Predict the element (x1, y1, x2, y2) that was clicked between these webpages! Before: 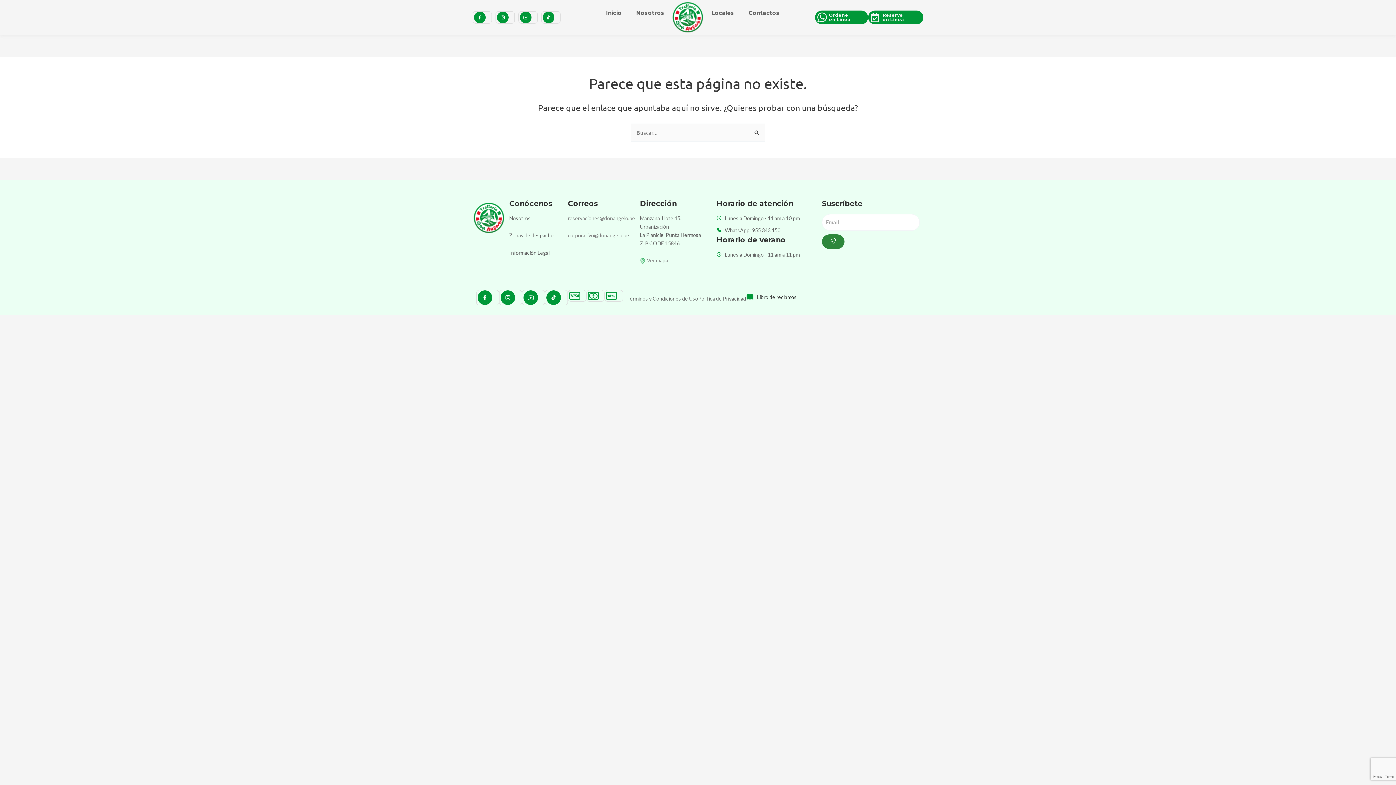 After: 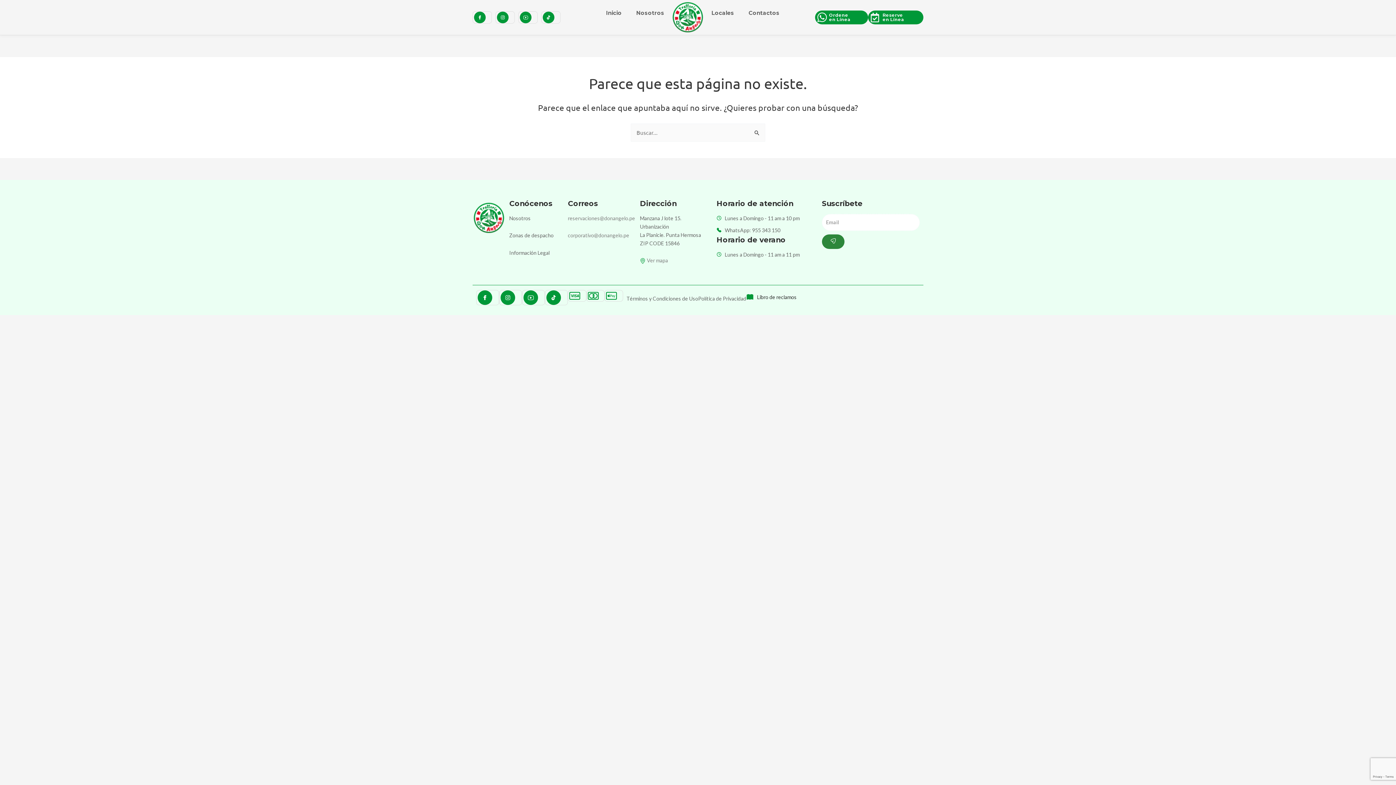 Action: bbox: (822, 234, 844, 248) label: Enviar